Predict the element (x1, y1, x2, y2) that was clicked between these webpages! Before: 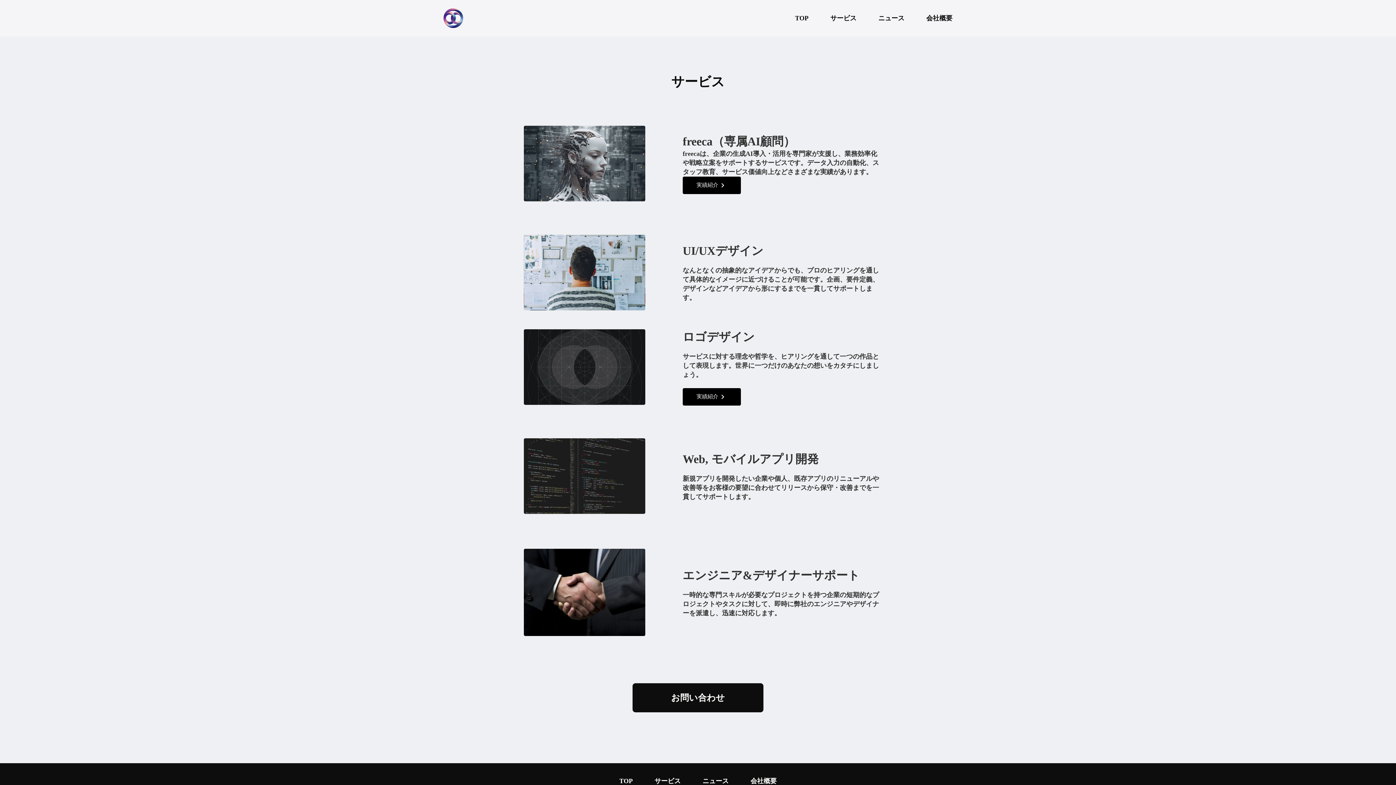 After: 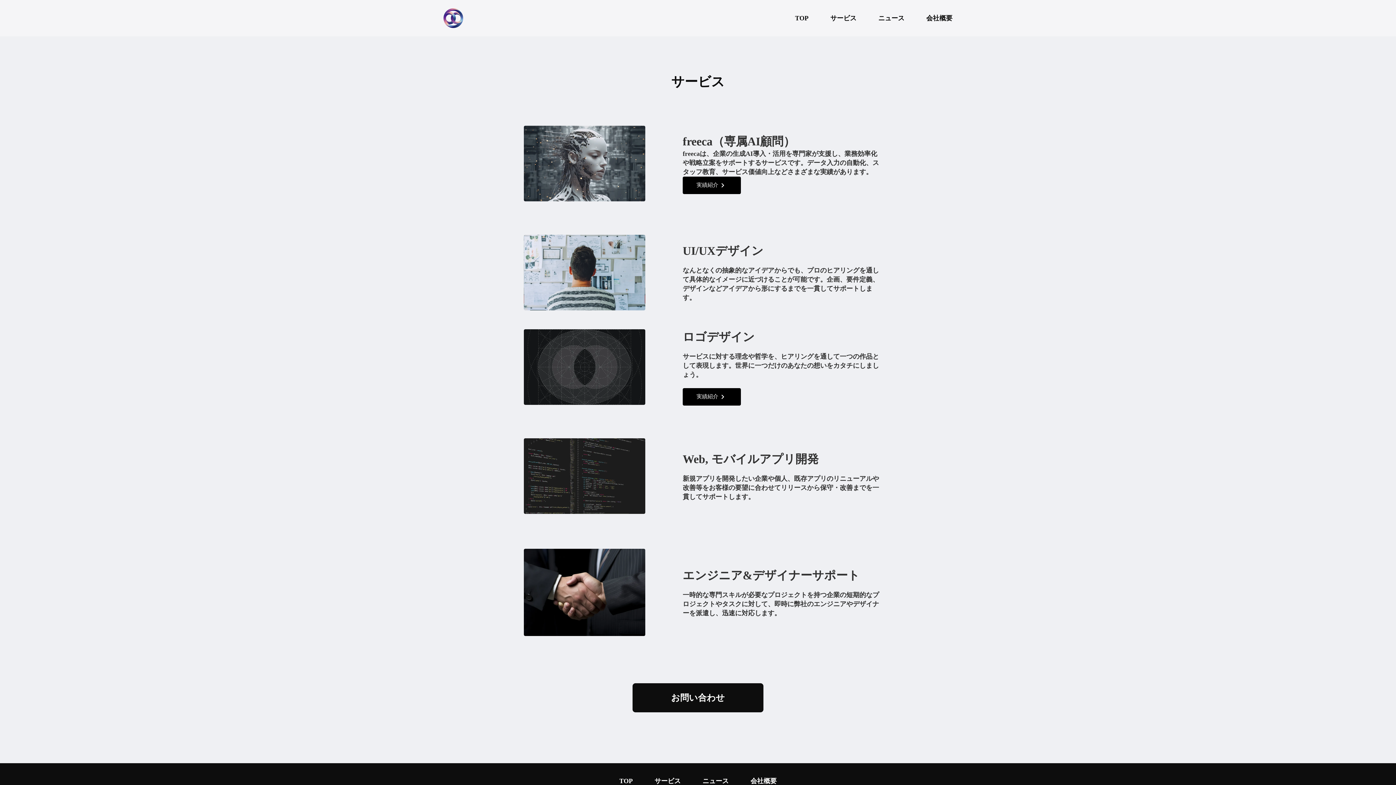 Action: bbox: (654, 776, 680, 786) label: サービス